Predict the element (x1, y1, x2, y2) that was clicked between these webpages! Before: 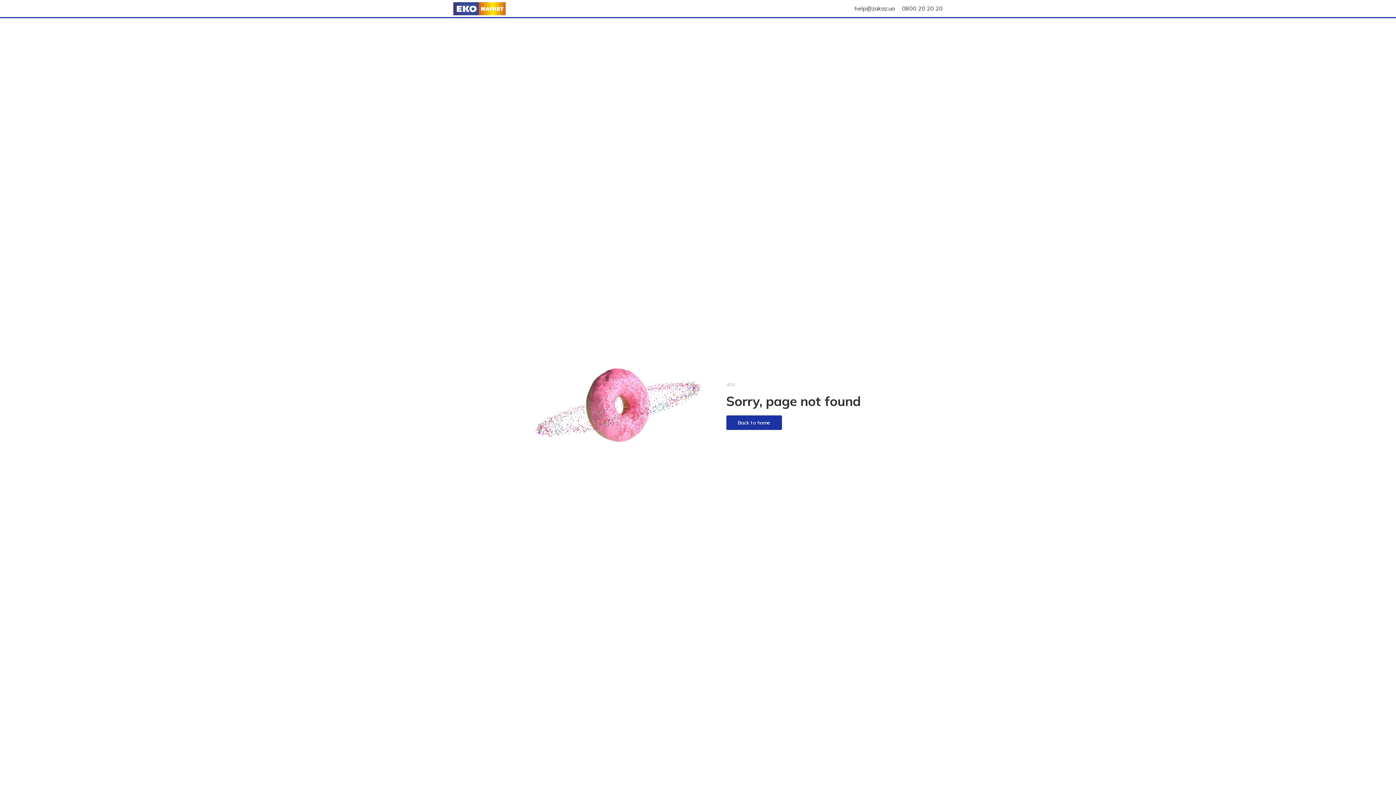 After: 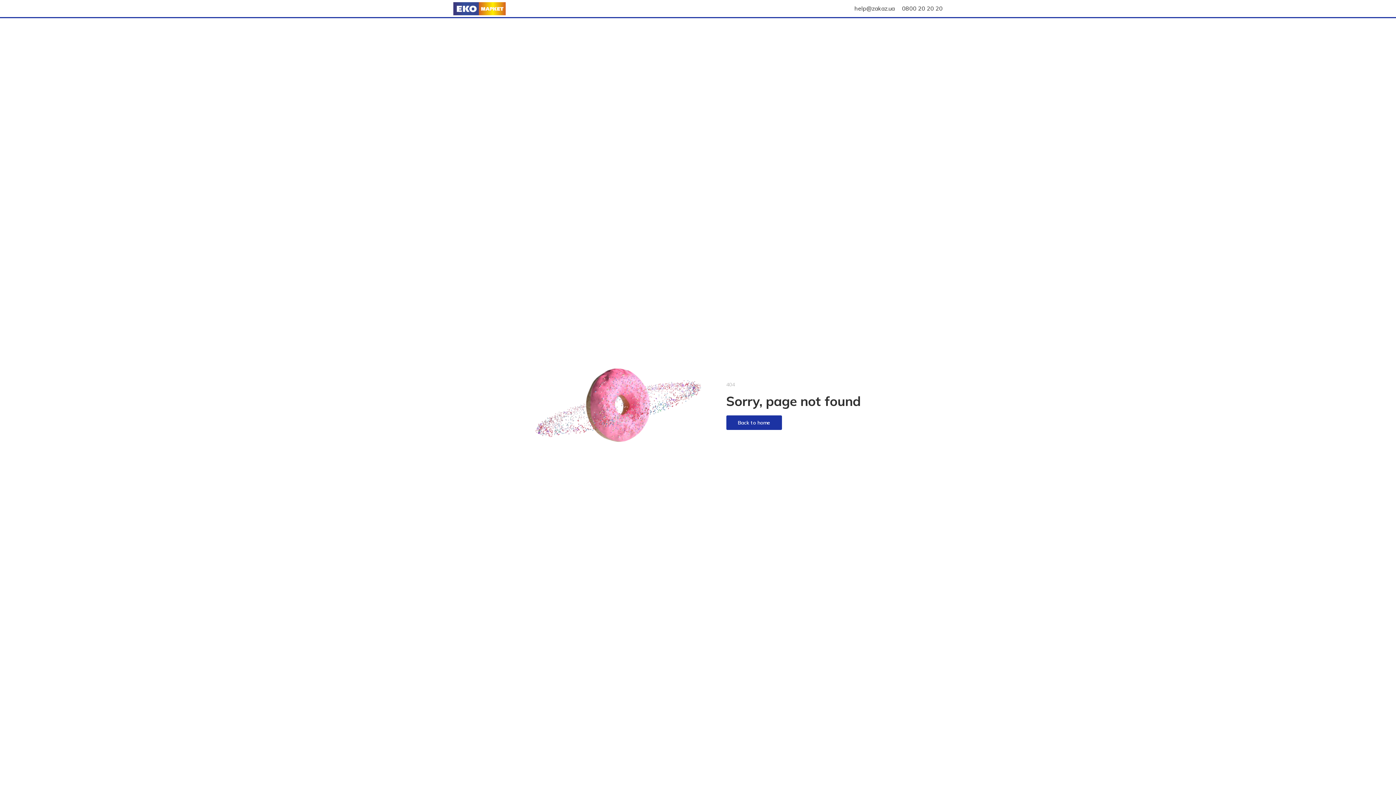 Action: bbox: (902, 4, 942, 12) label: 0800 20 20 20